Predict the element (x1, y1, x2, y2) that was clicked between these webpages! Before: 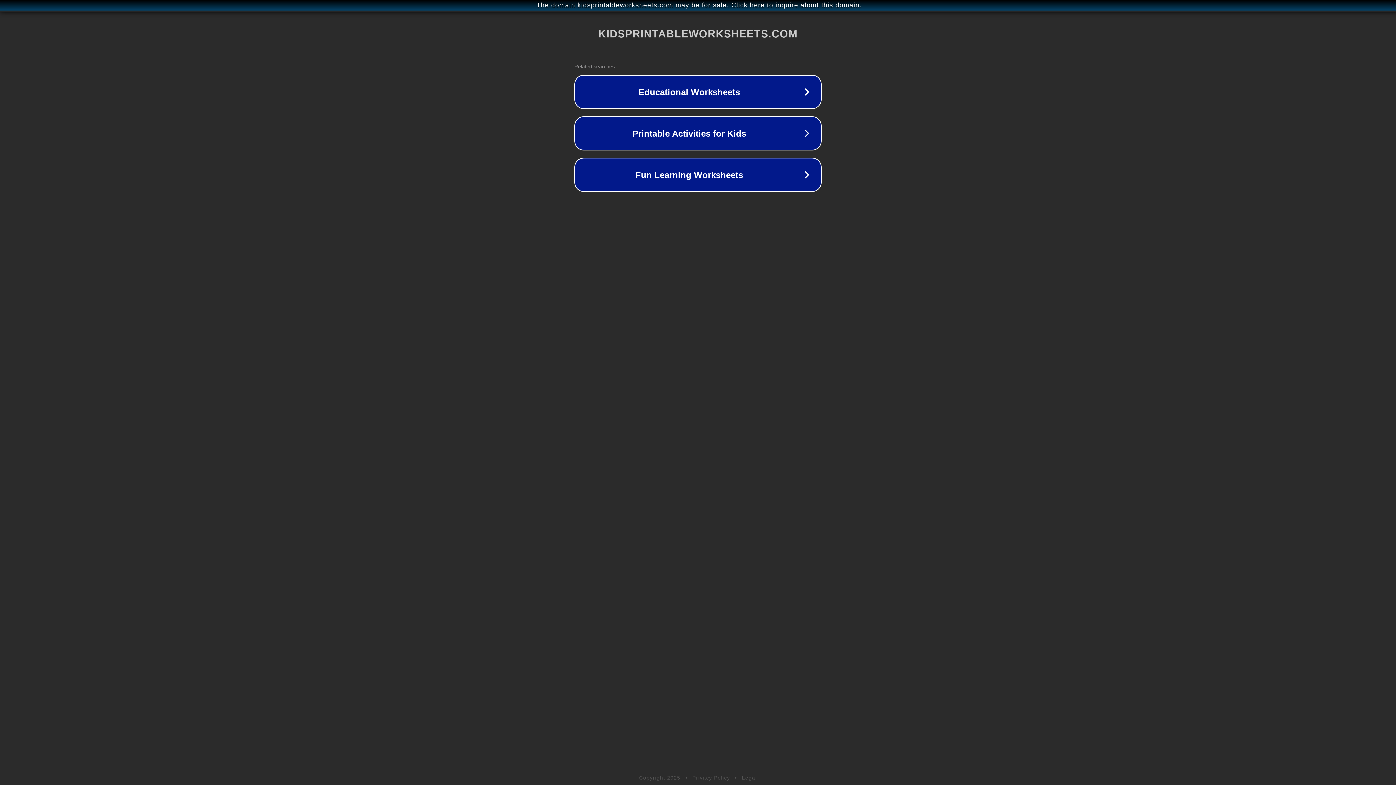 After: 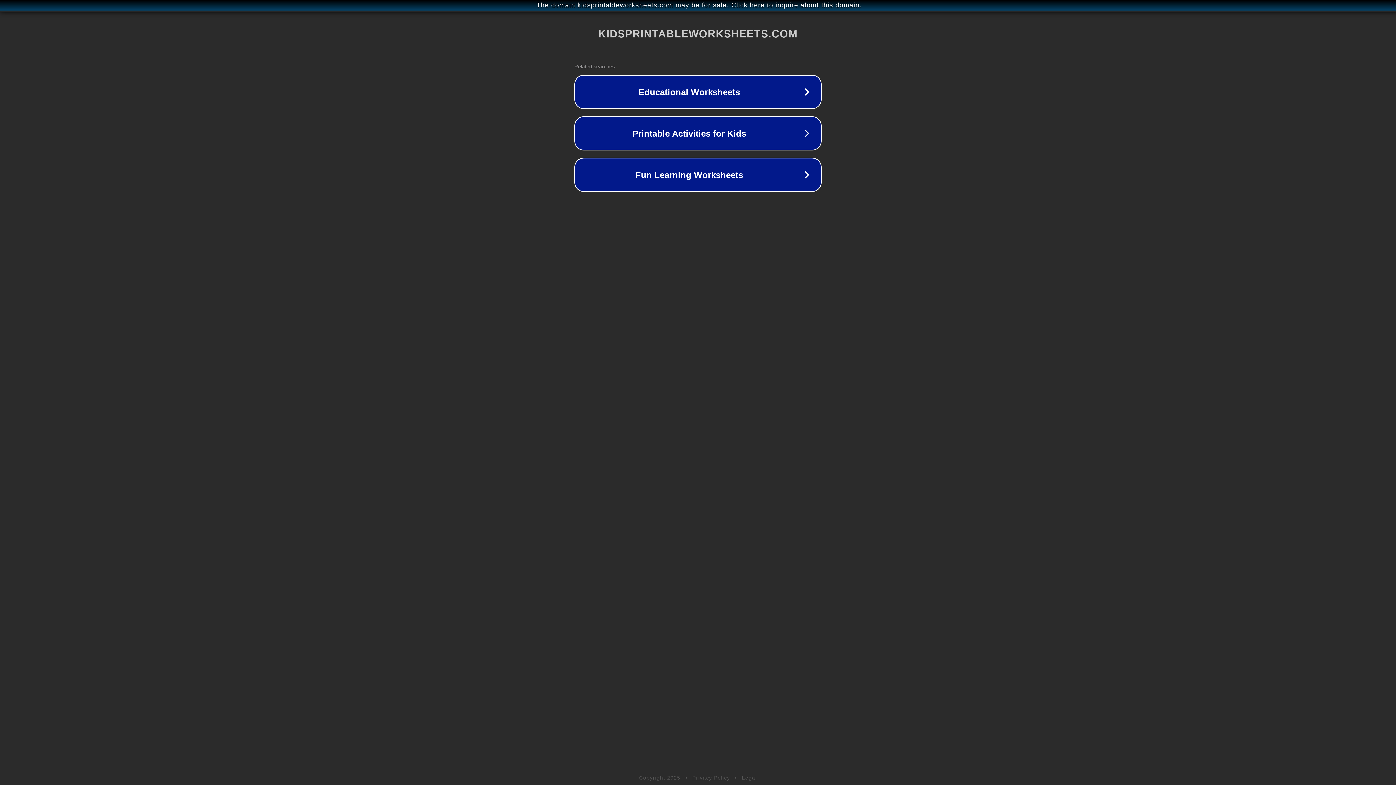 Action: bbox: (742, 775, 757, 781) label: Legal